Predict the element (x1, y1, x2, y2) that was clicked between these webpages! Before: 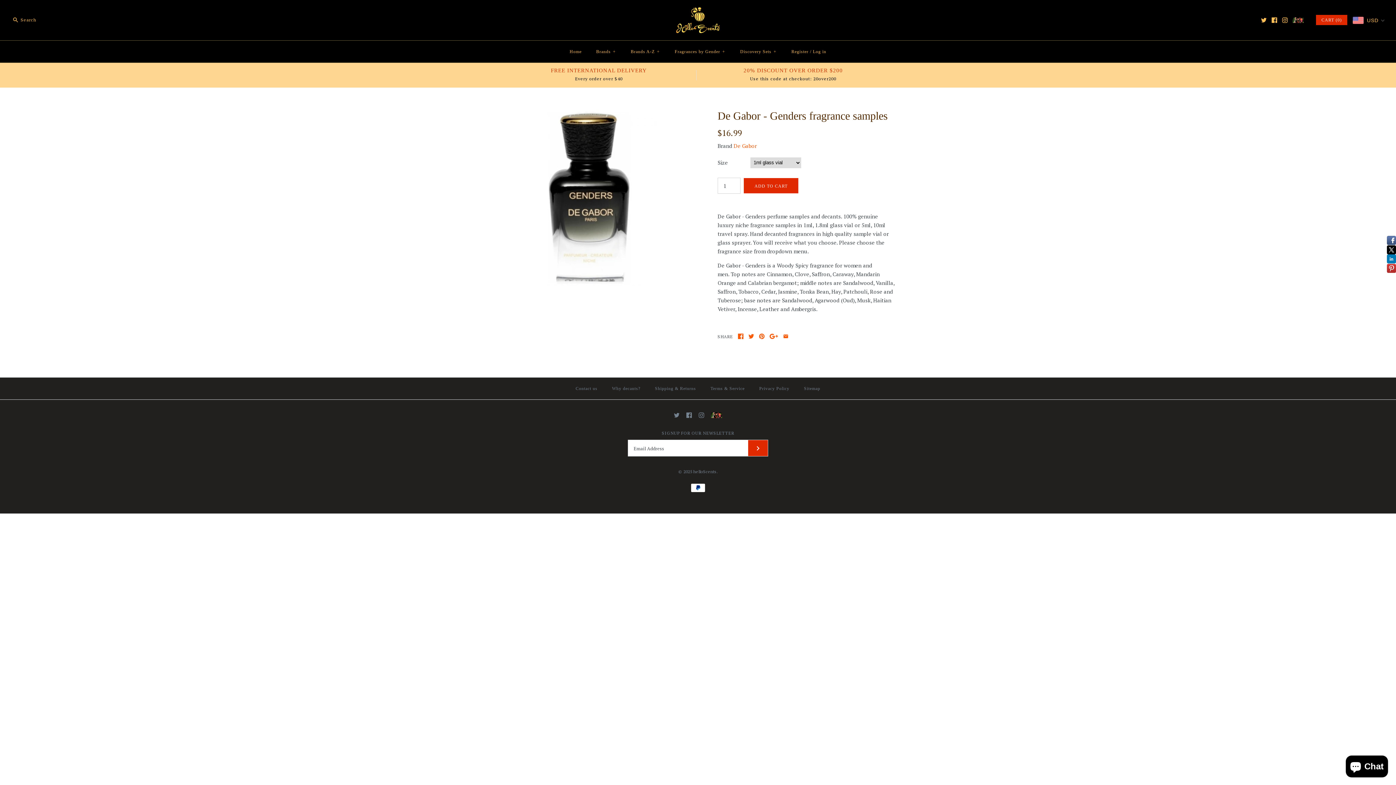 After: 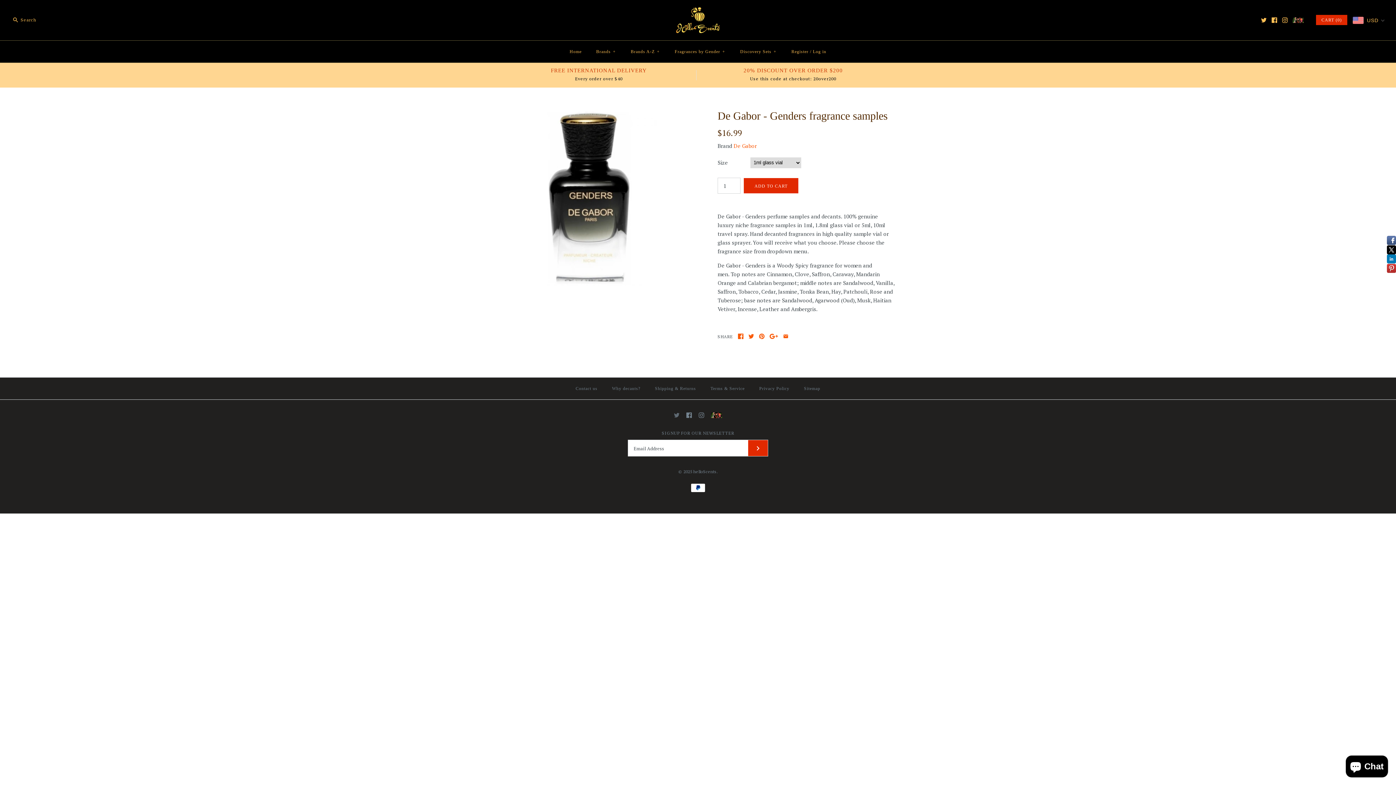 Action: bbox: (674, 412, 679, 418)